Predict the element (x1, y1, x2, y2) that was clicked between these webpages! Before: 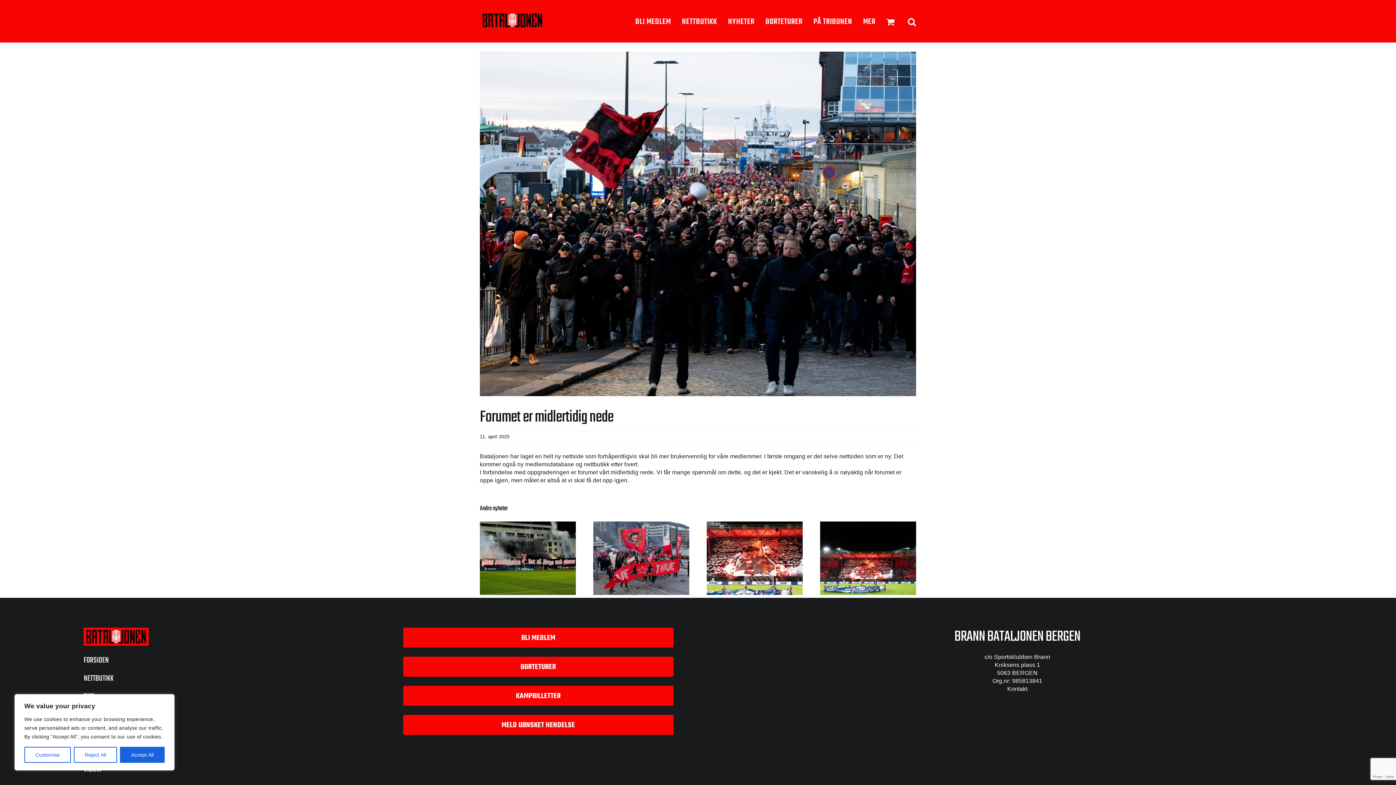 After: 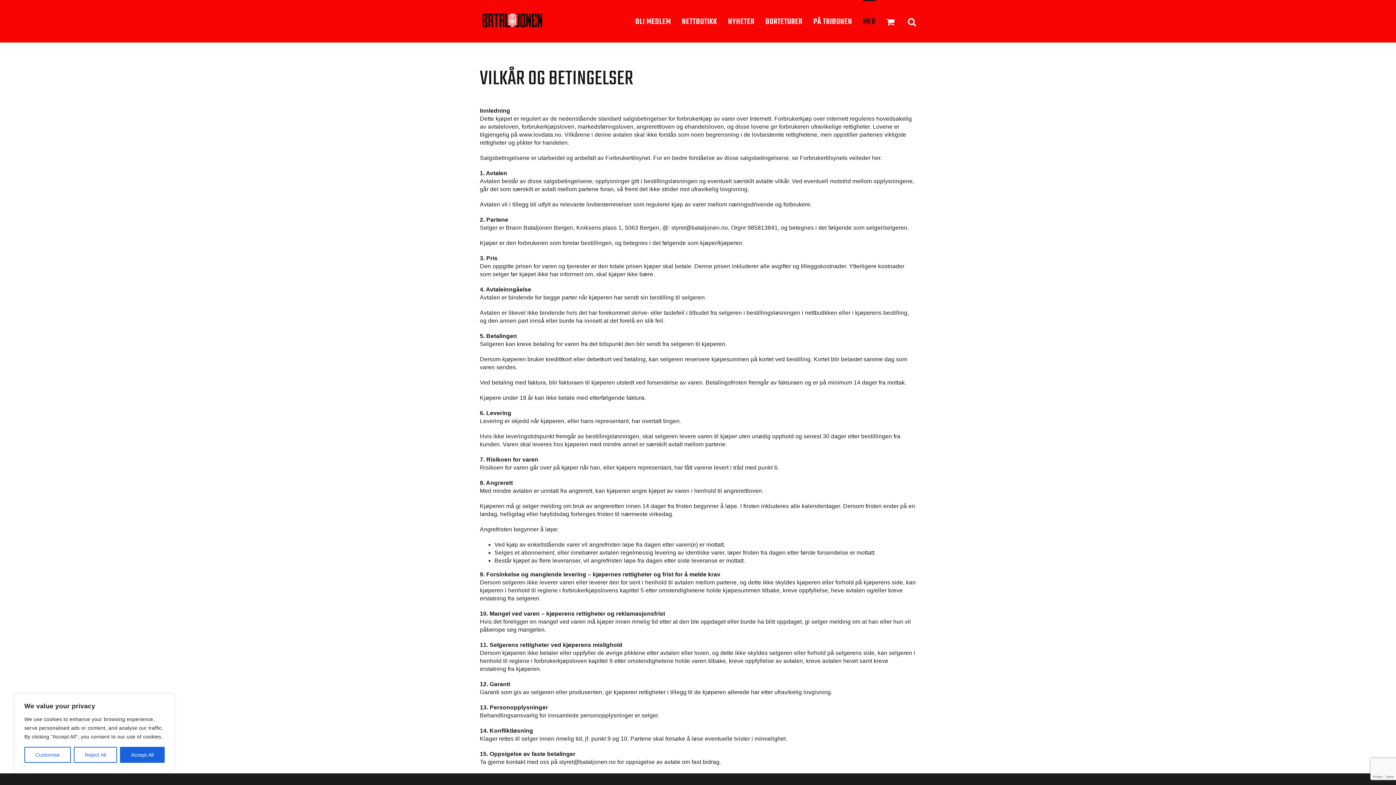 Action: label: VILKÅR bbox: (83, 762, 354, 777)